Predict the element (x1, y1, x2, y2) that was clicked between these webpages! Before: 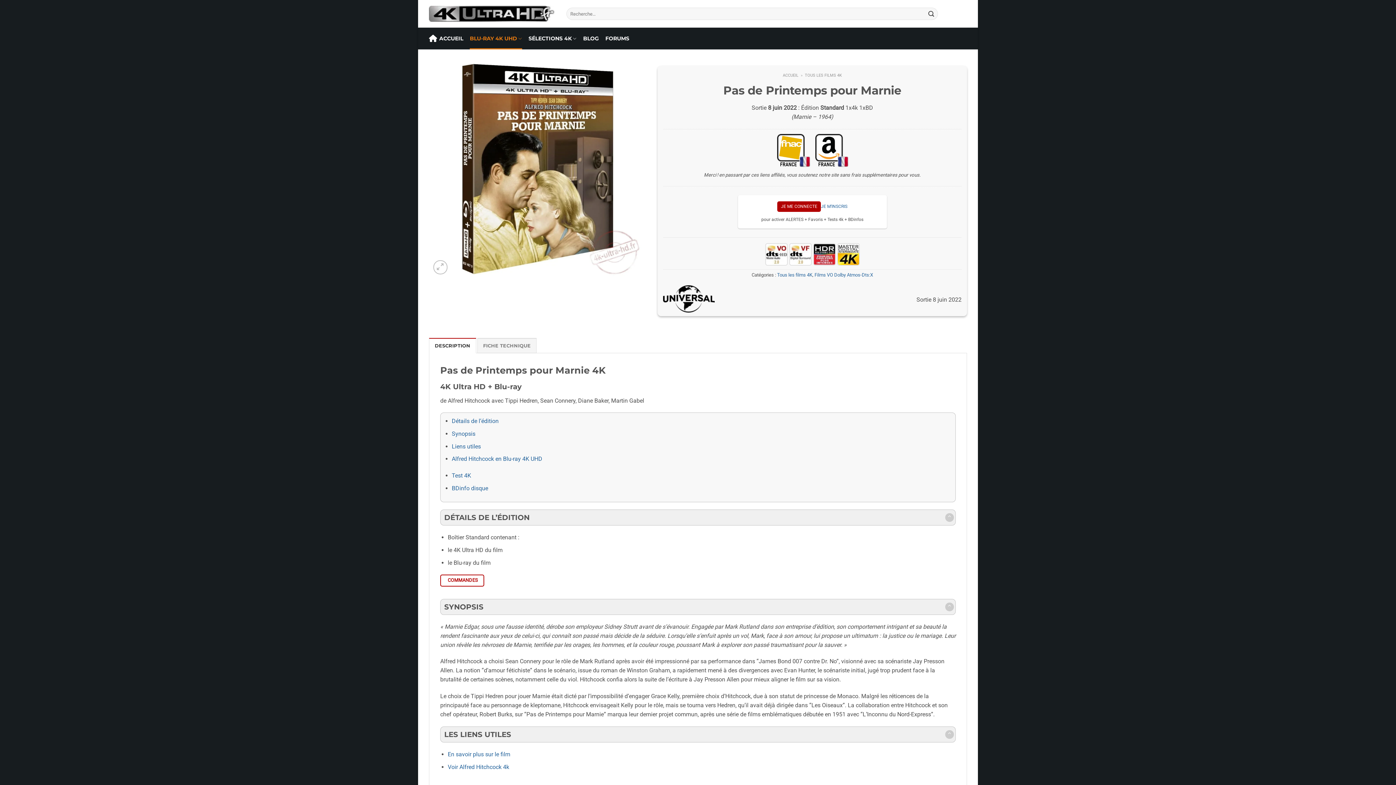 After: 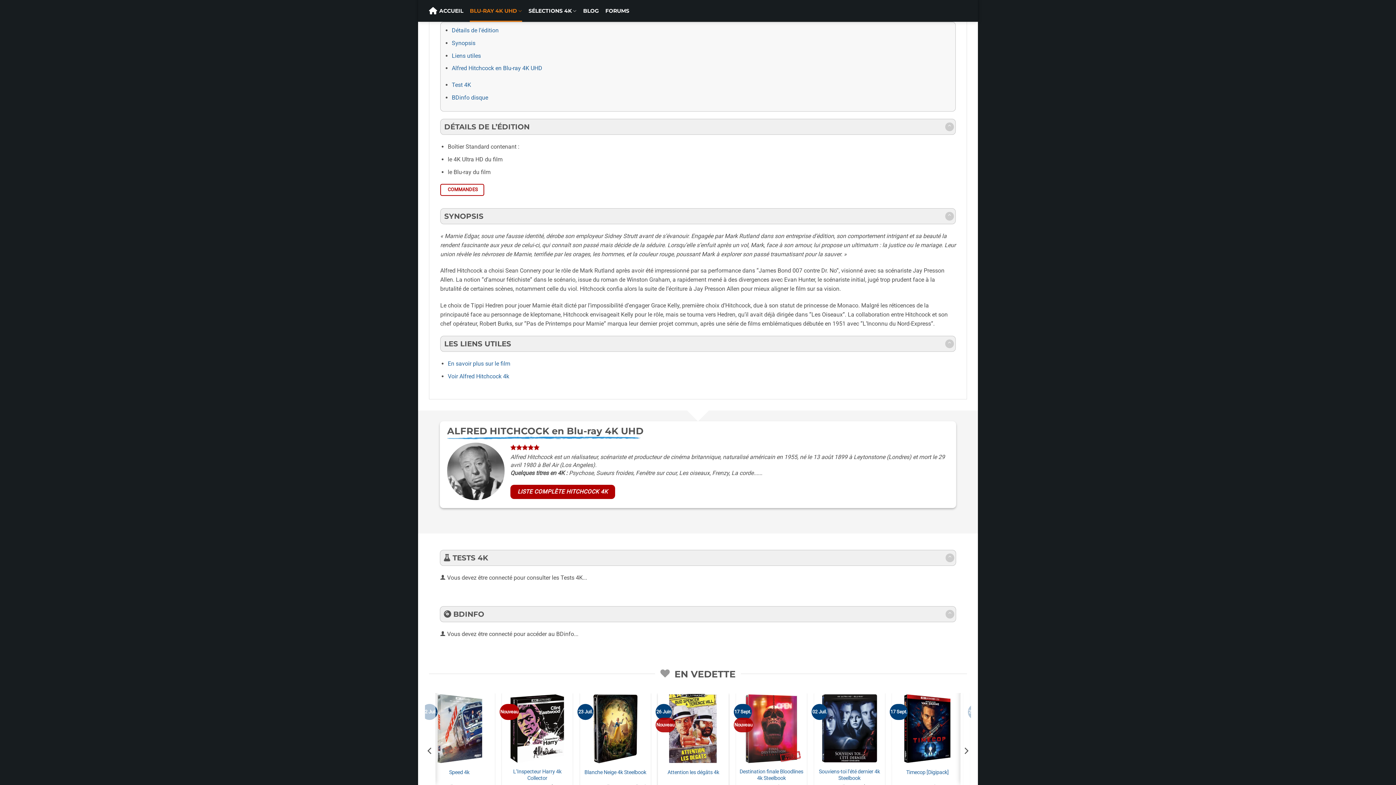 Action: bbox: (945, 730, 954, 739)